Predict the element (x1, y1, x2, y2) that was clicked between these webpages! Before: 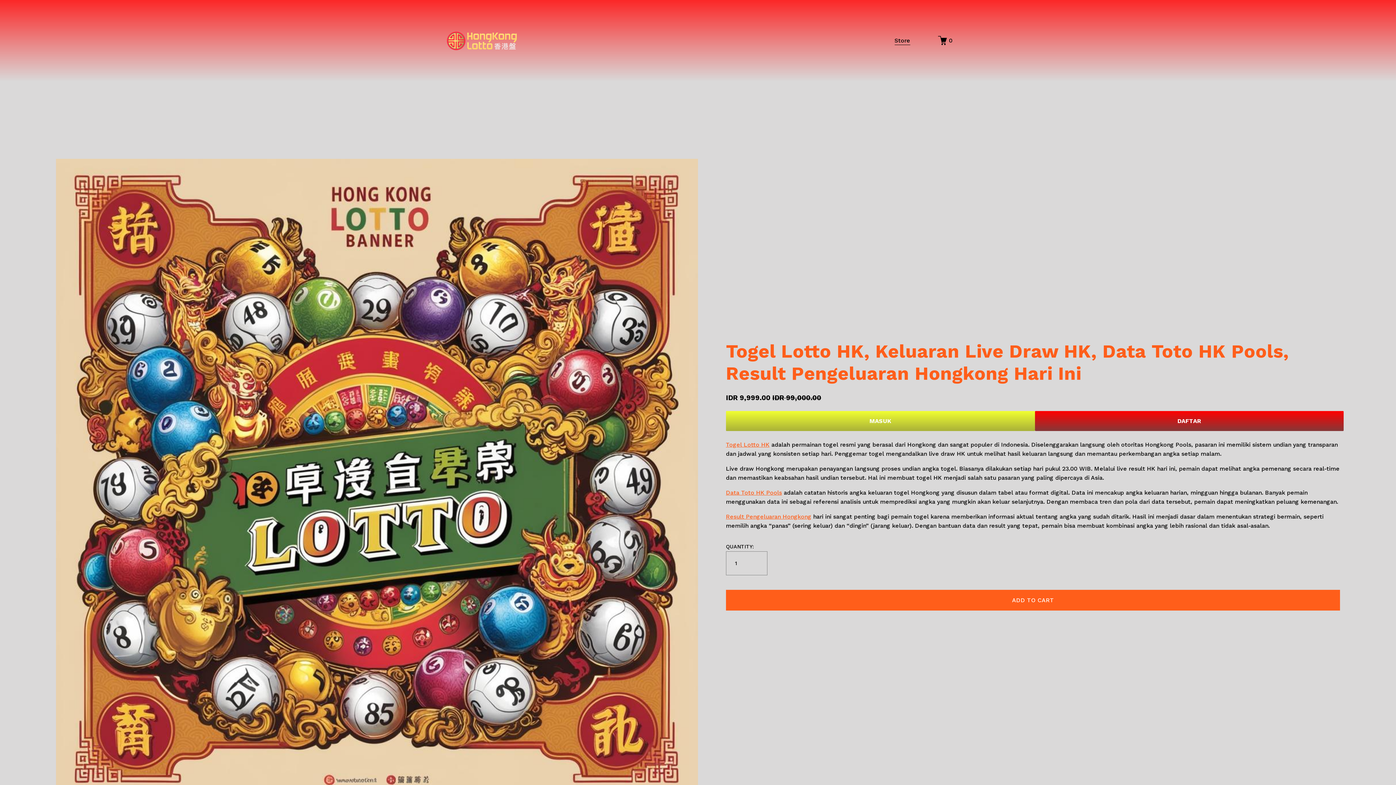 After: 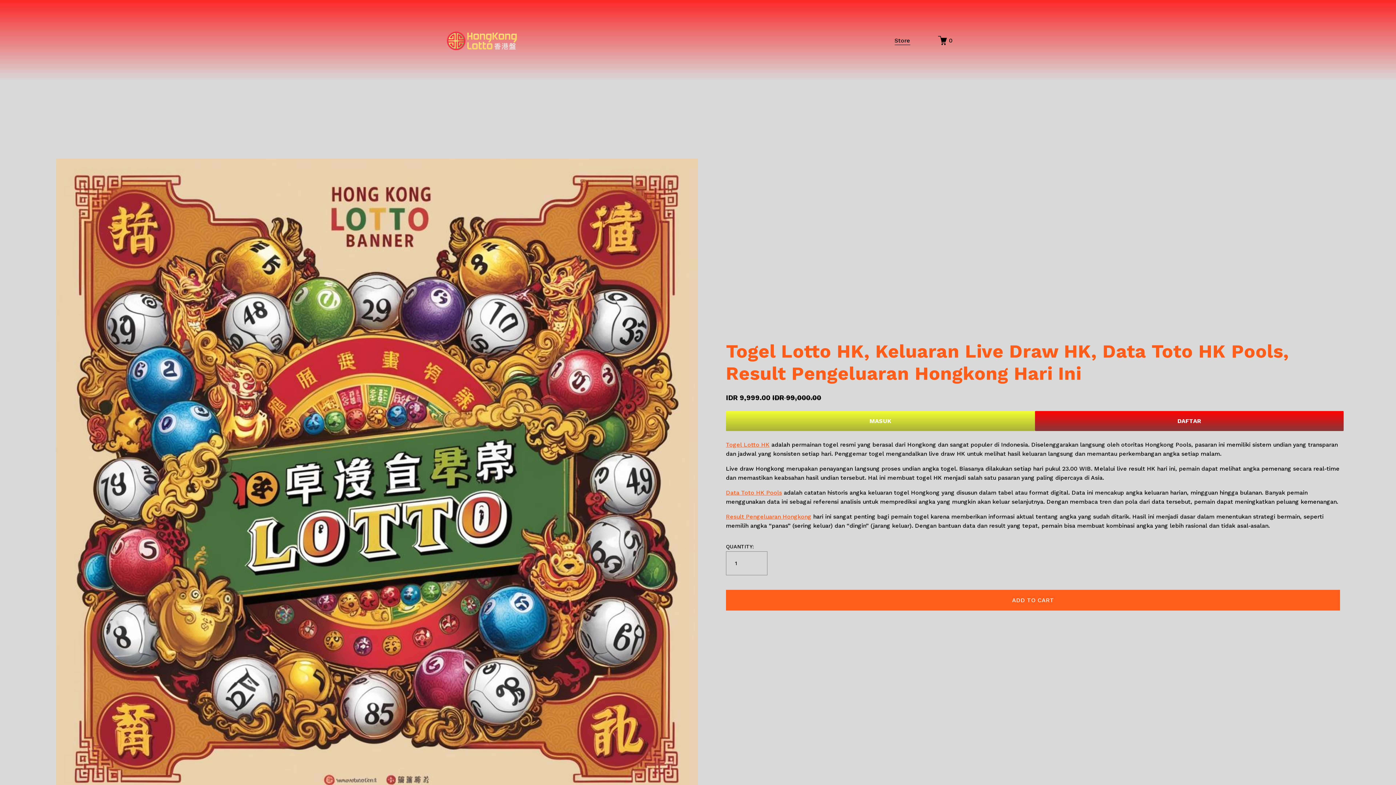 Action: bbox: (726, 441, 769, 448) label: Togel Lotto HK